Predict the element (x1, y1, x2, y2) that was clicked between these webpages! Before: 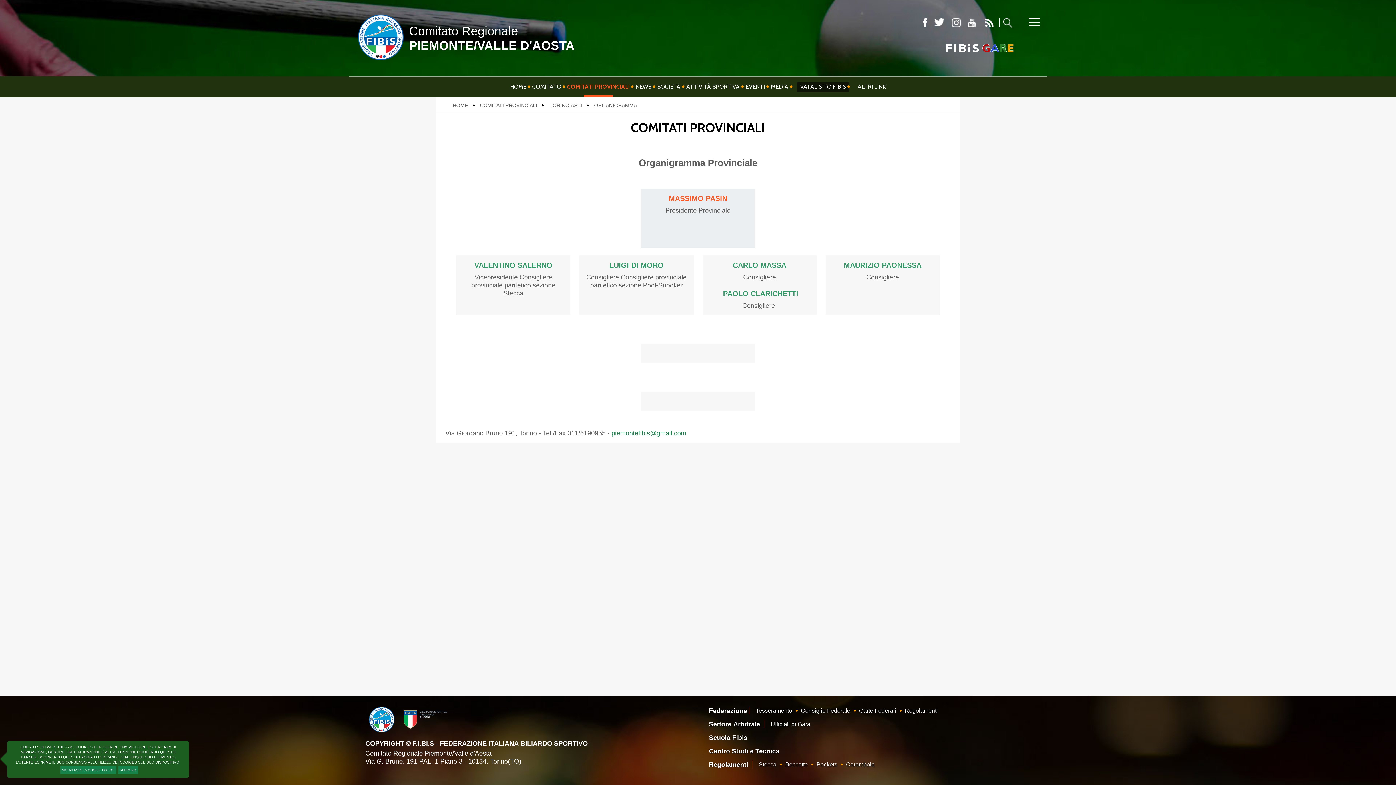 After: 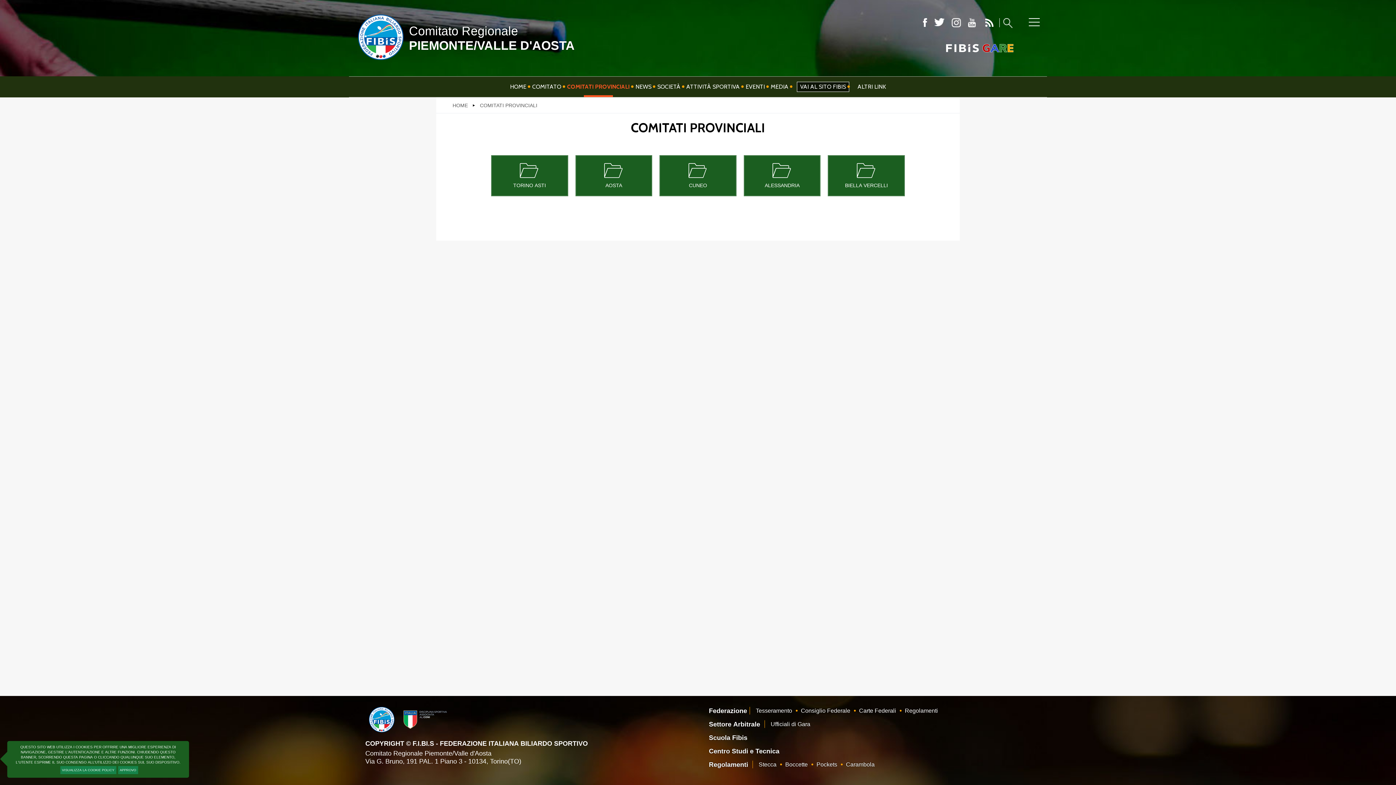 Action: bbox: (564, 76, 632, 97) label: COMITATI PROVINCIALI